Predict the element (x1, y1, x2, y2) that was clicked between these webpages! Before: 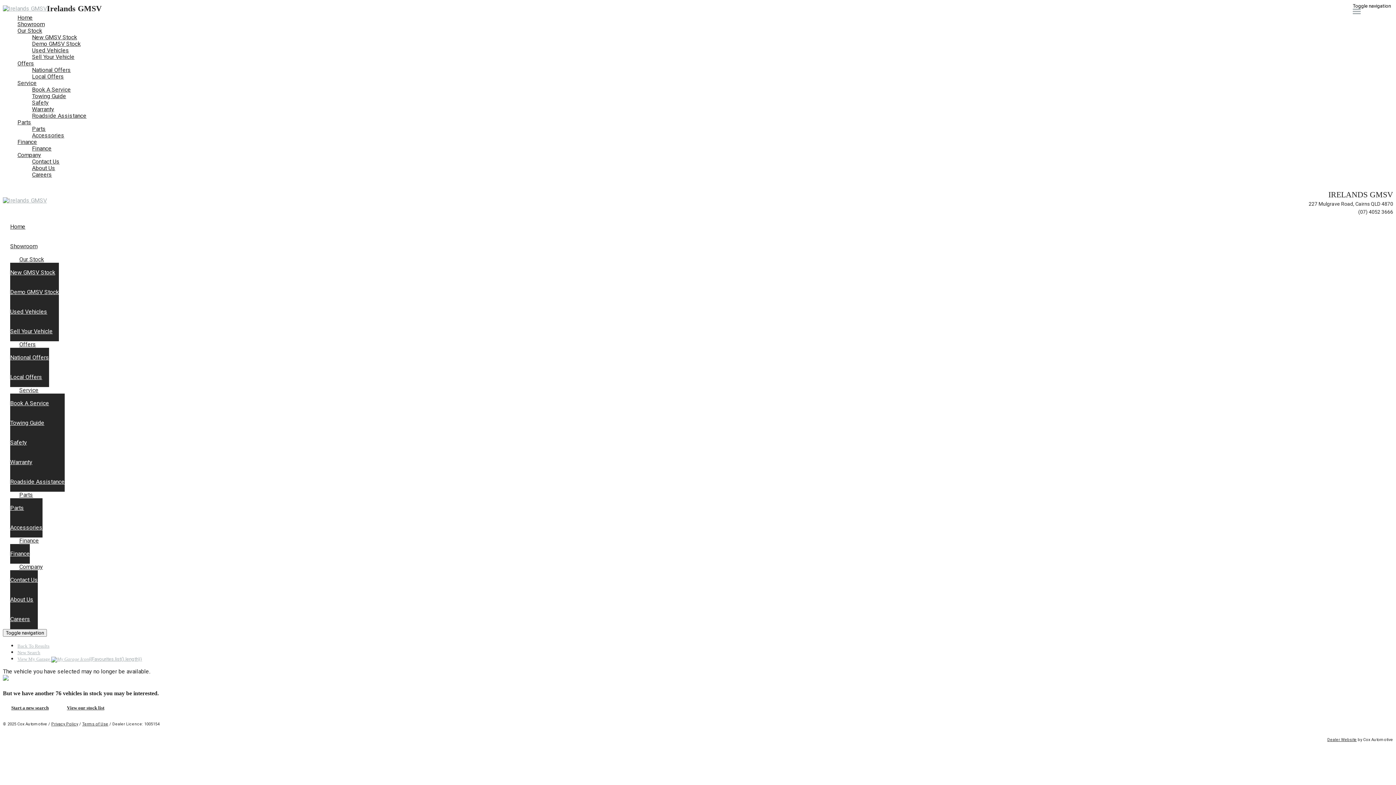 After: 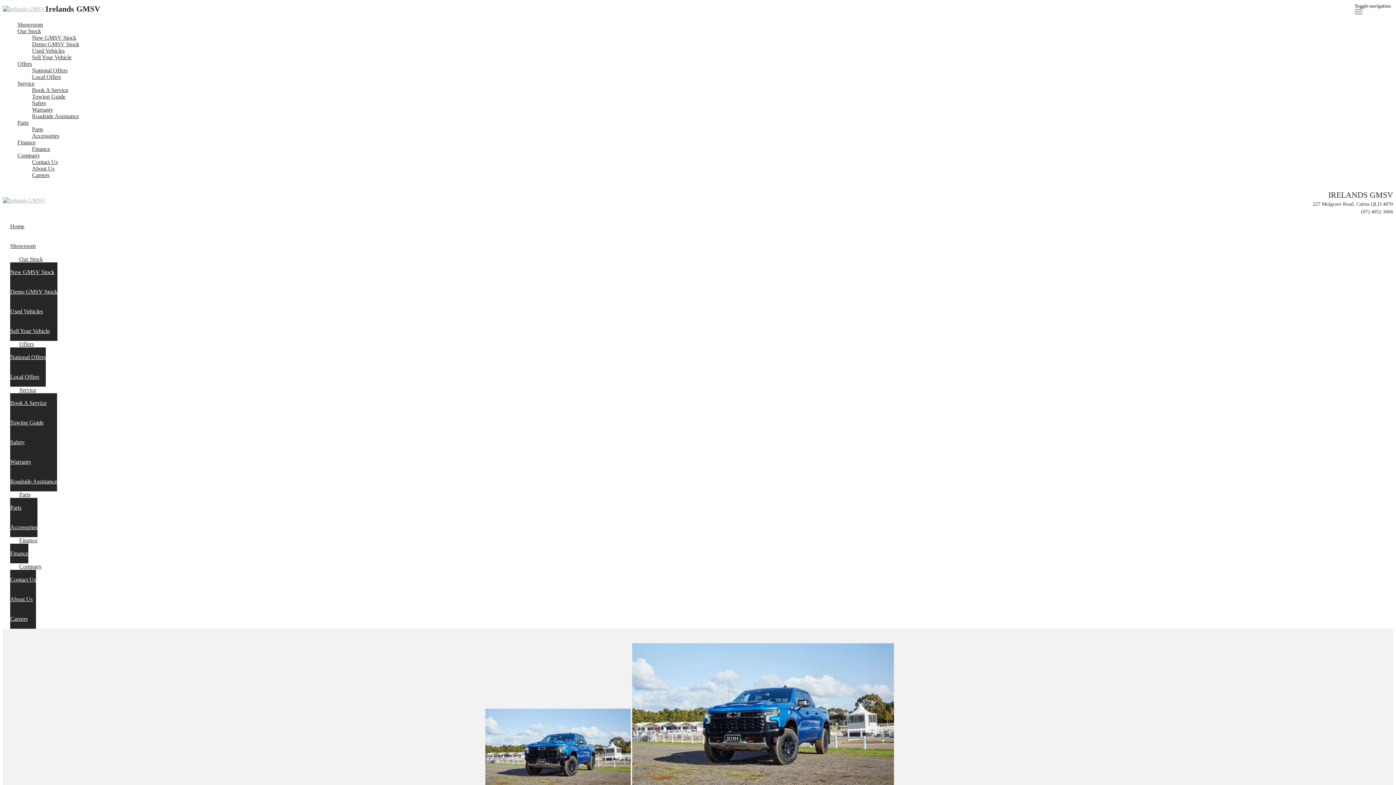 Action: bbox: (10, 211, 1393, 242) label: Home